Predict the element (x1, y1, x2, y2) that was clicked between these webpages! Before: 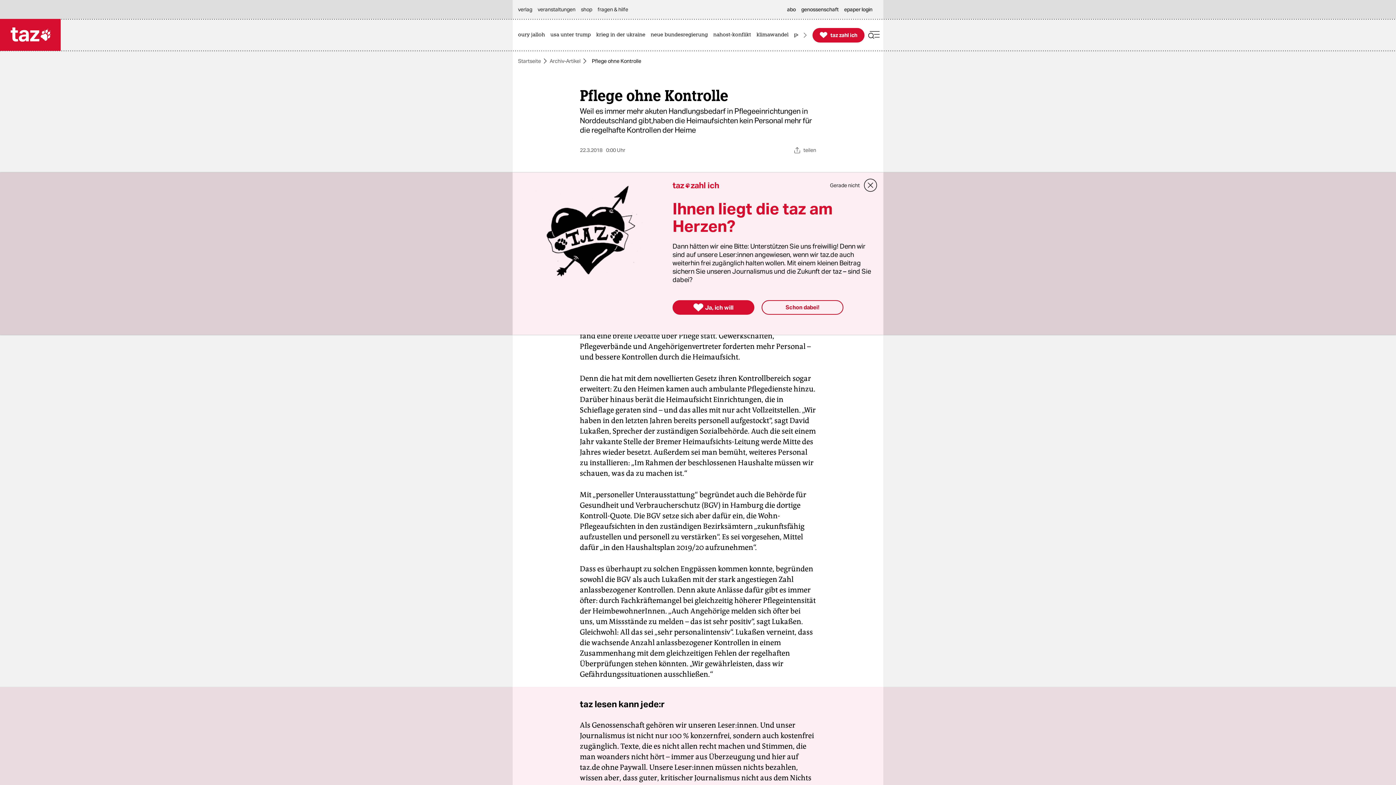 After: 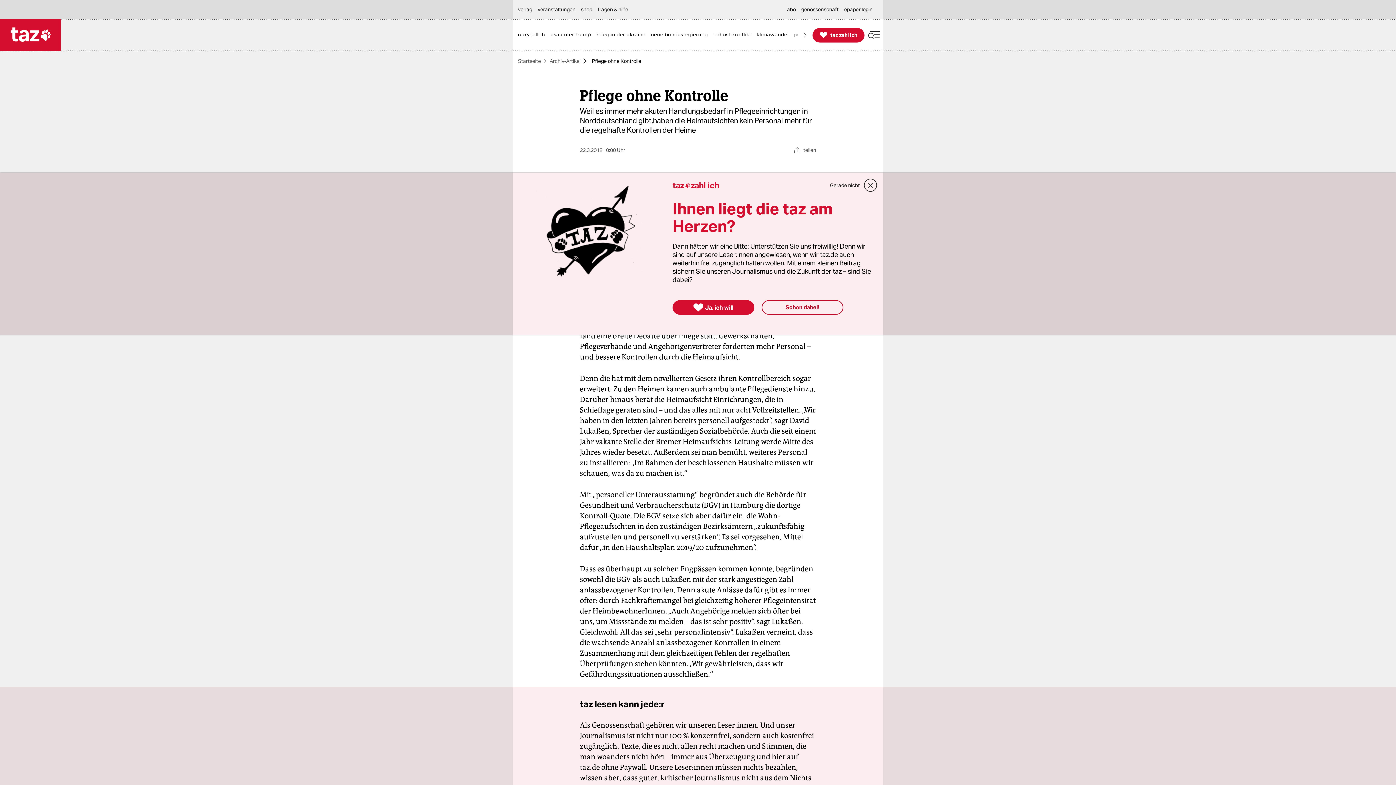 Action: label: shop bbox: (581, 0, 596, 18)